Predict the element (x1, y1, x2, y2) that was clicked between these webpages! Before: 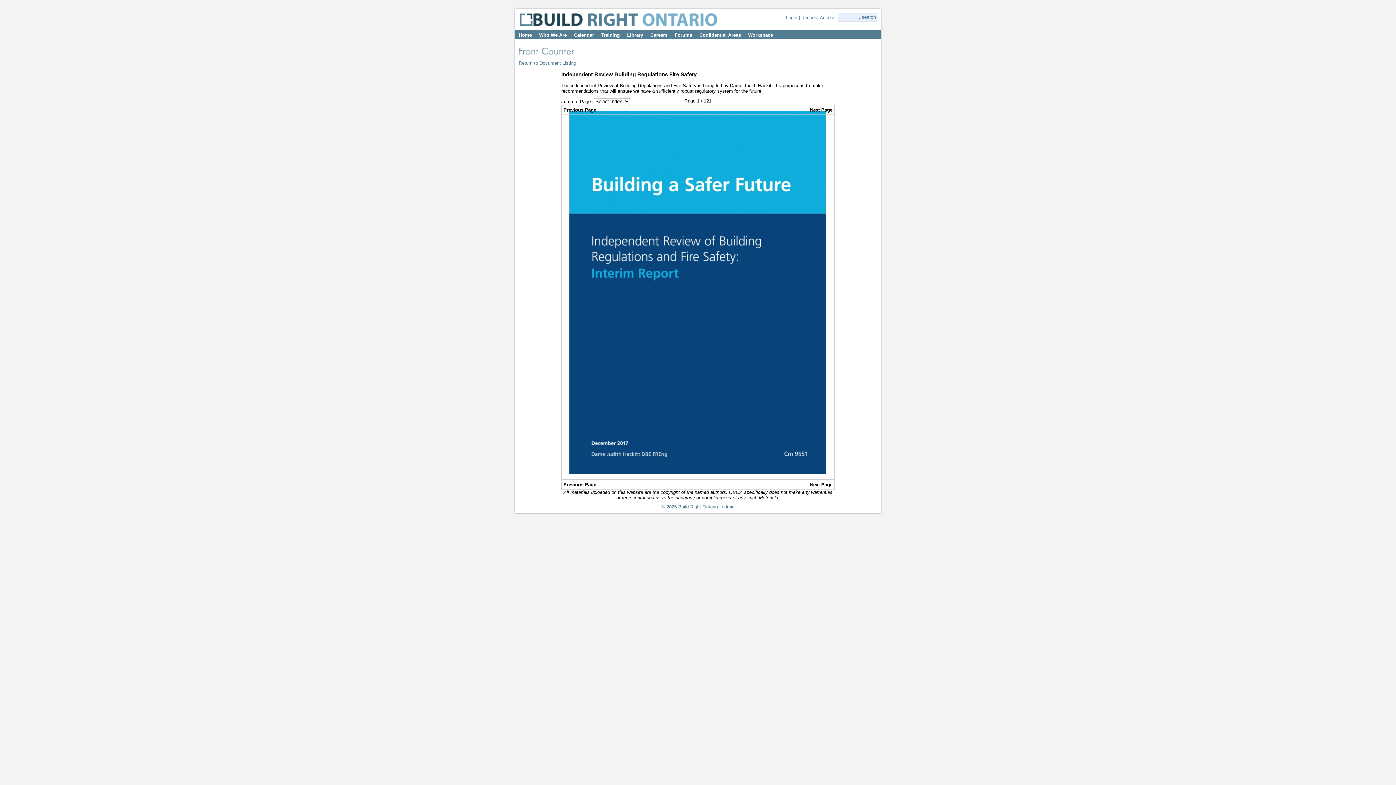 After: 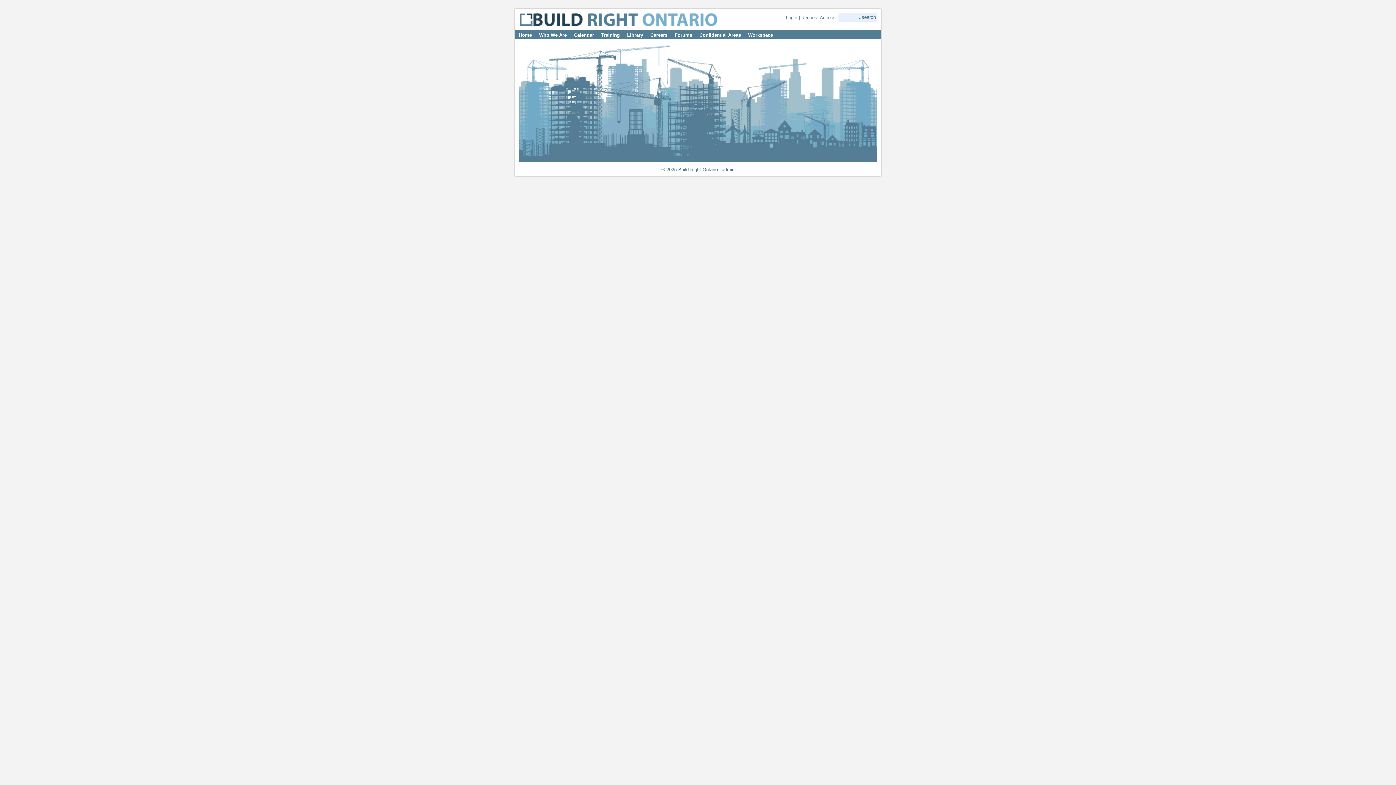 Action: bbox: (518, 22, 718, 28)